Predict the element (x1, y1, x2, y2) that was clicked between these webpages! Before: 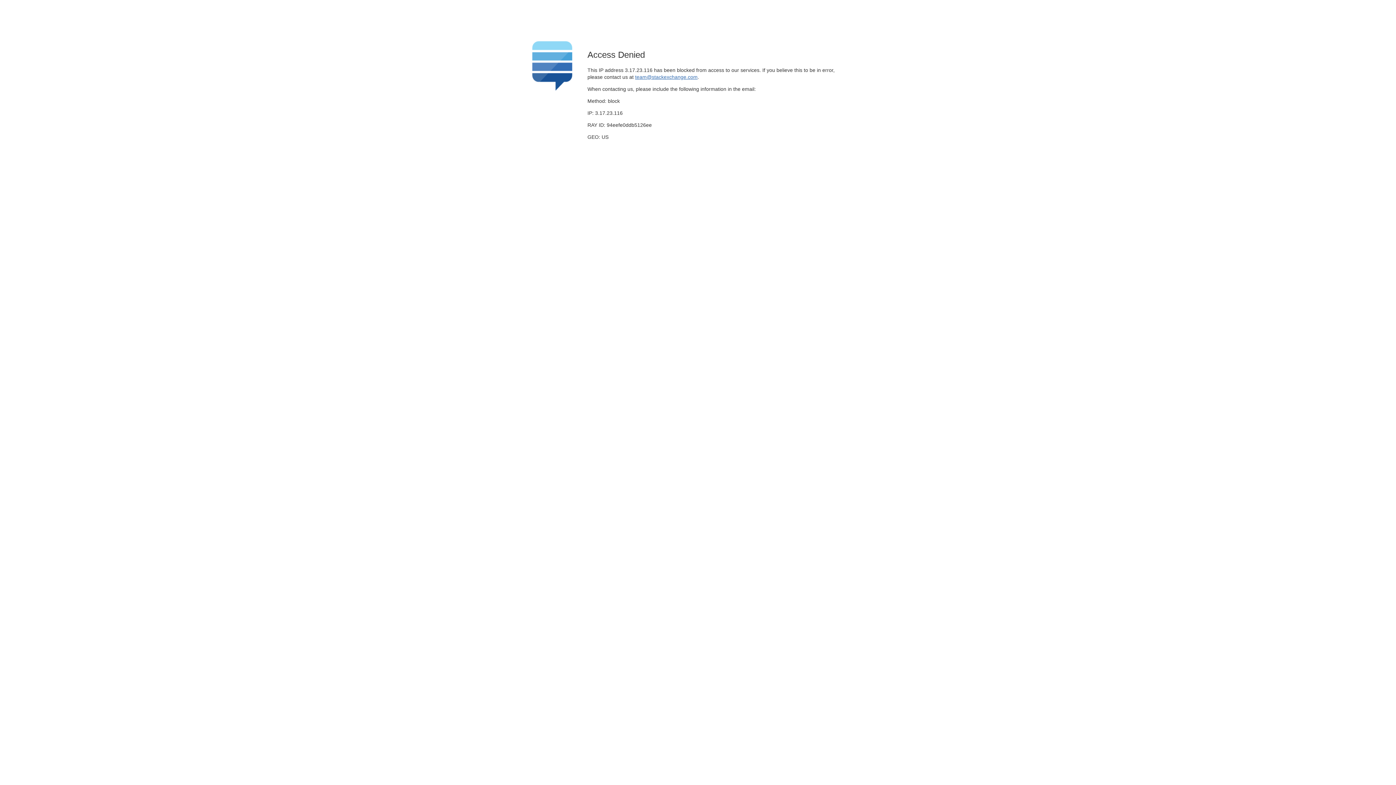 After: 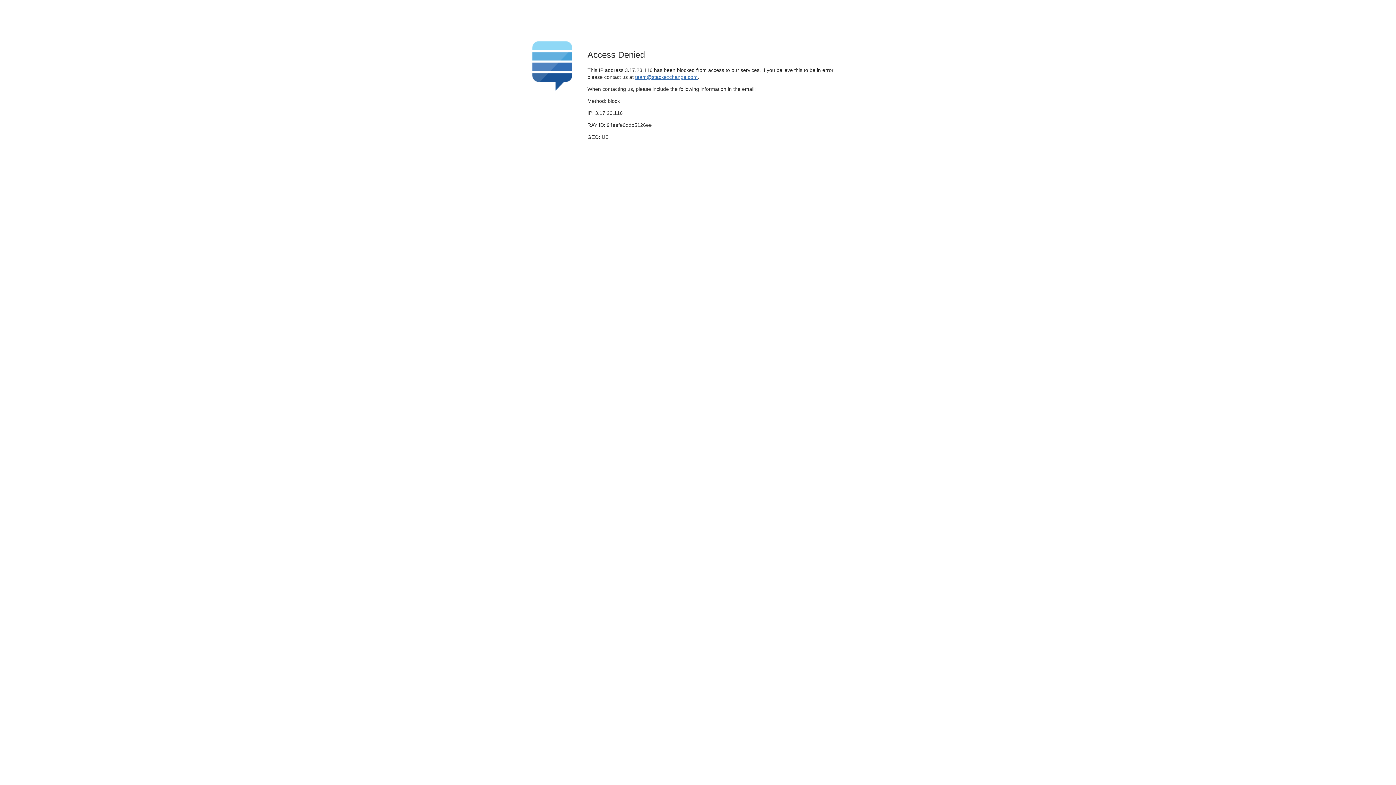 Action: label: team@stackexchange.com bbox: (635, 74, 697, 79)